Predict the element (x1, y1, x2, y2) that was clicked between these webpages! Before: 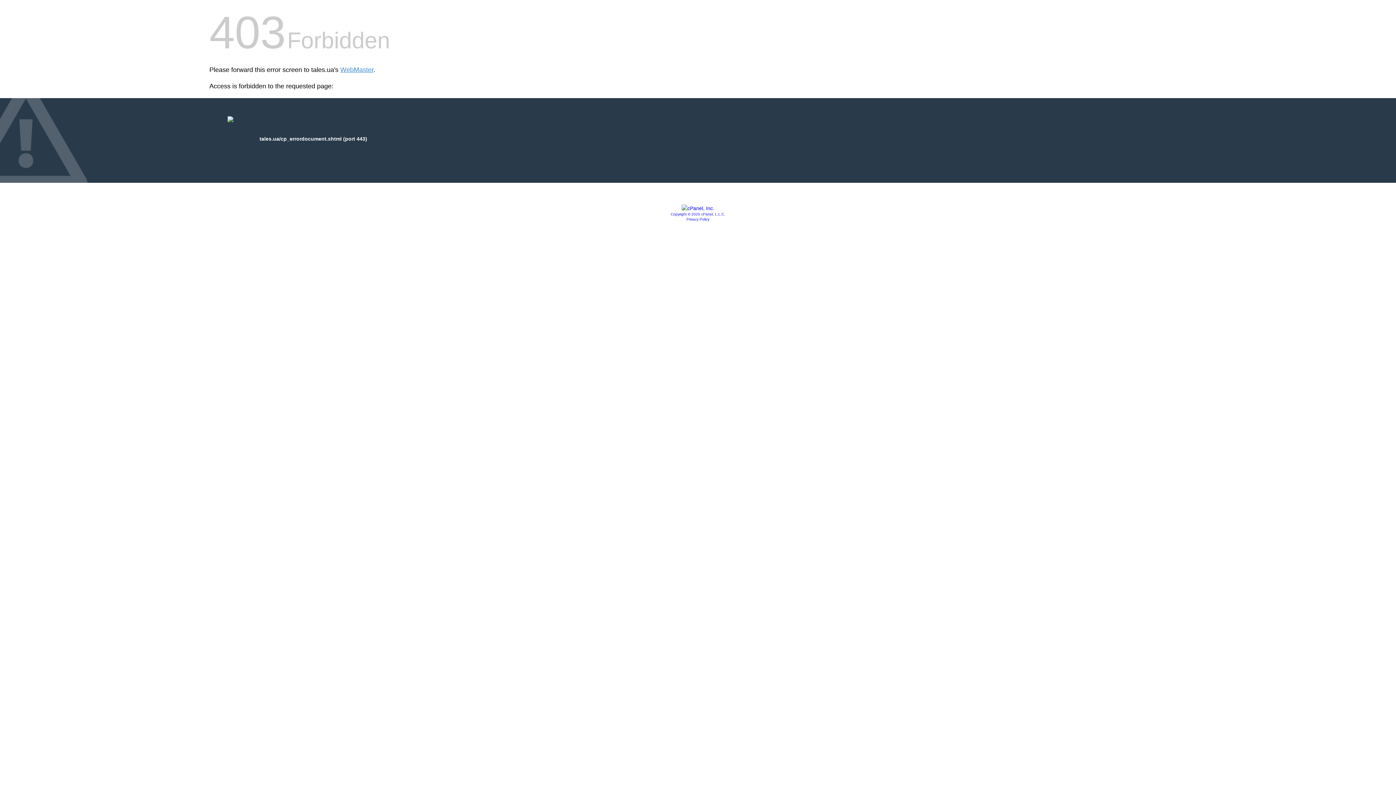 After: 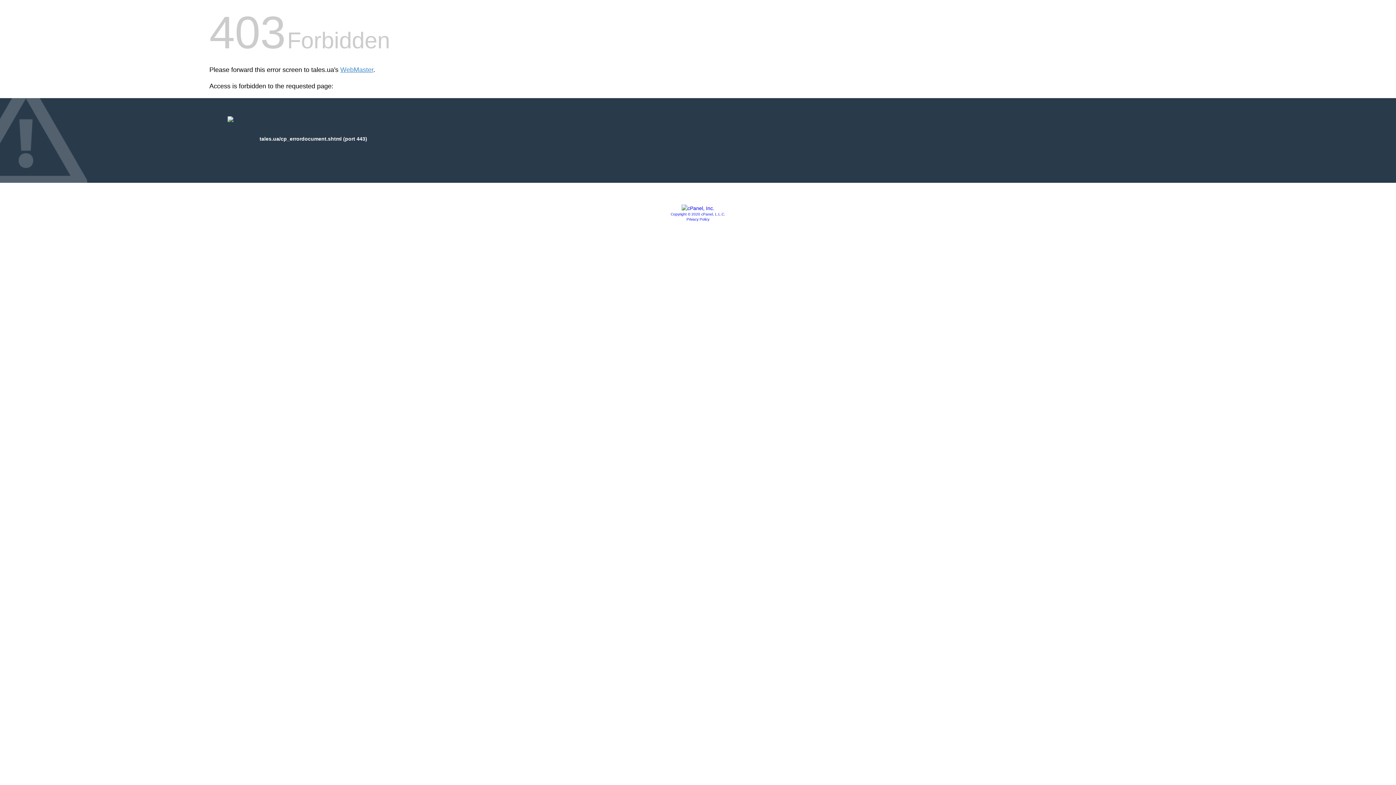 Action: label: Copyright © 2020 cPanel, L.L.C. bbox: (670, 212, 725, 216)